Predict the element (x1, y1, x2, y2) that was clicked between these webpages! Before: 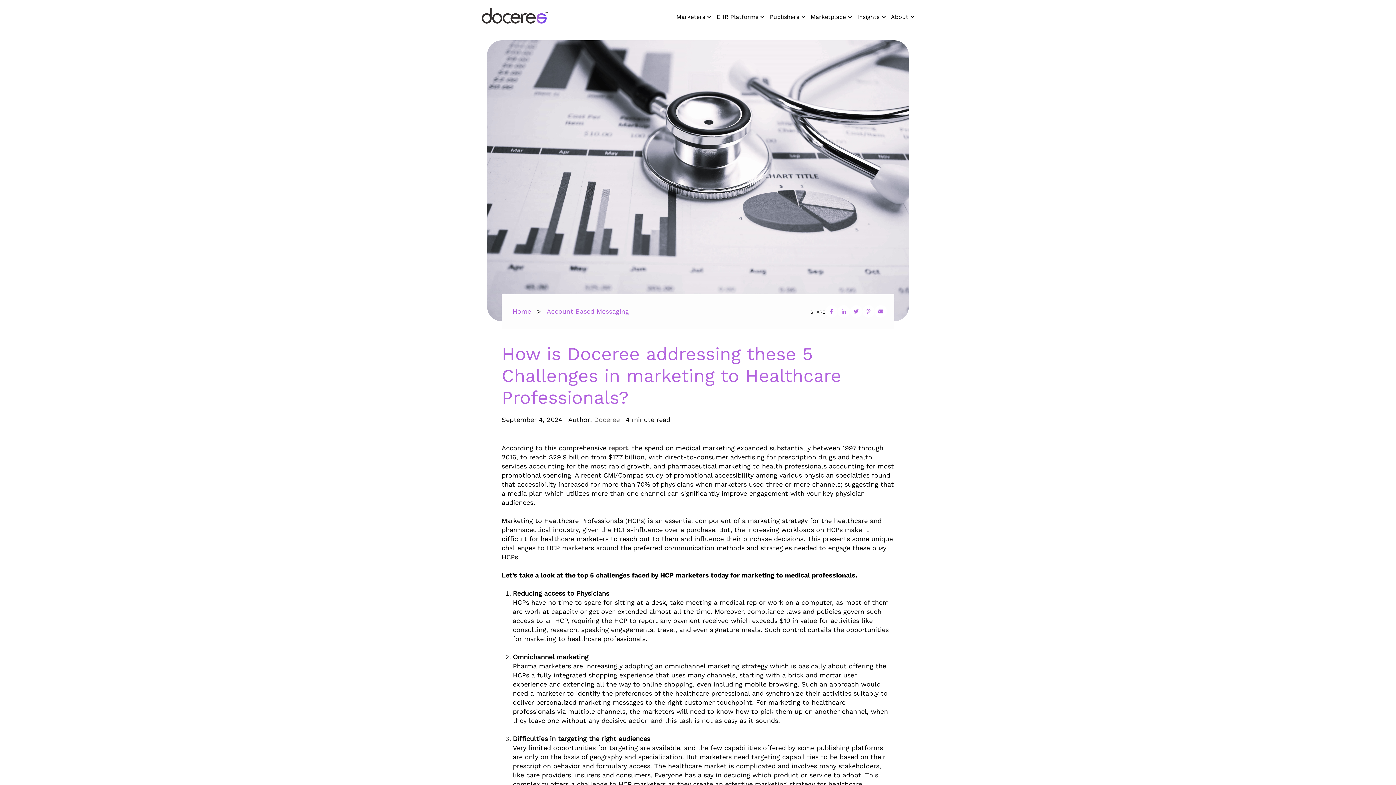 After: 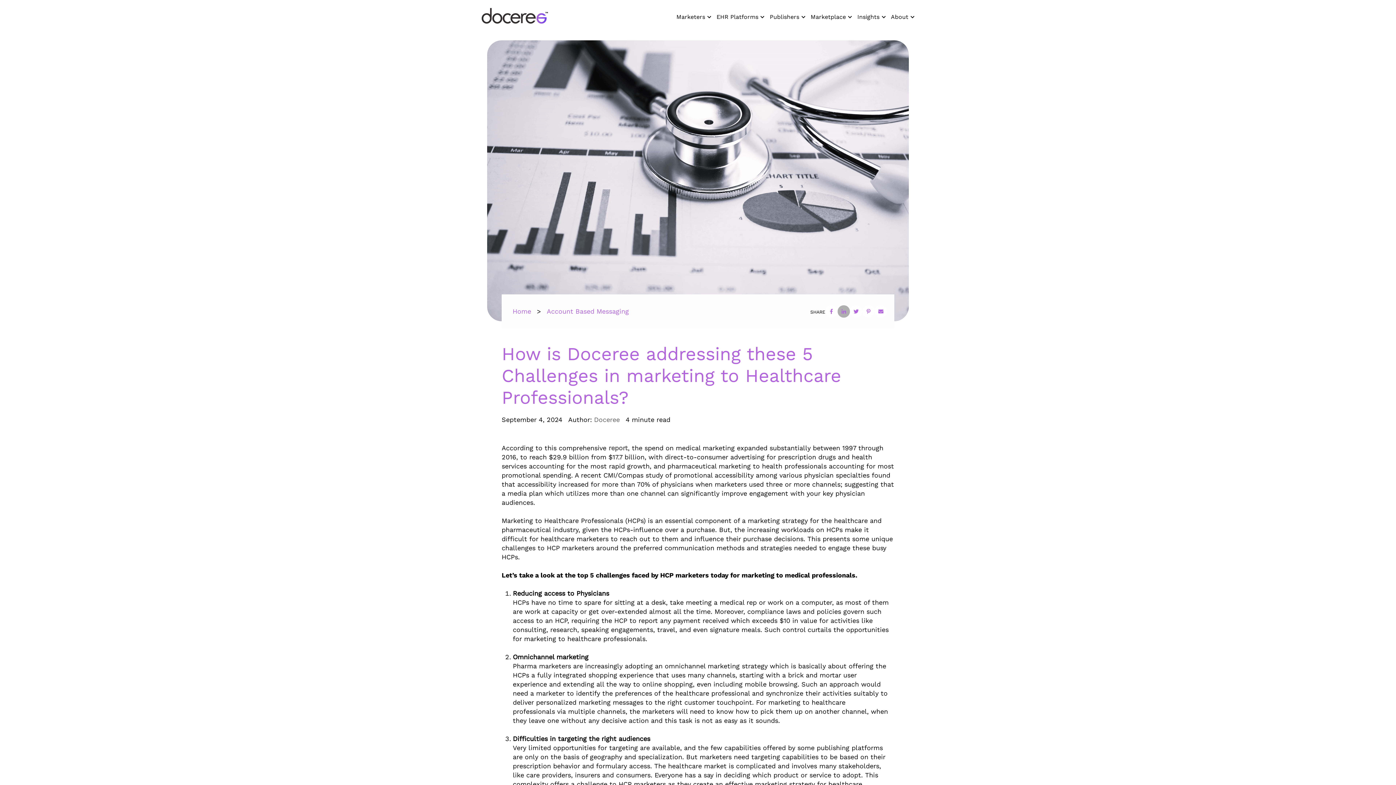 Action: bbox: (837, 305, 850, 317)